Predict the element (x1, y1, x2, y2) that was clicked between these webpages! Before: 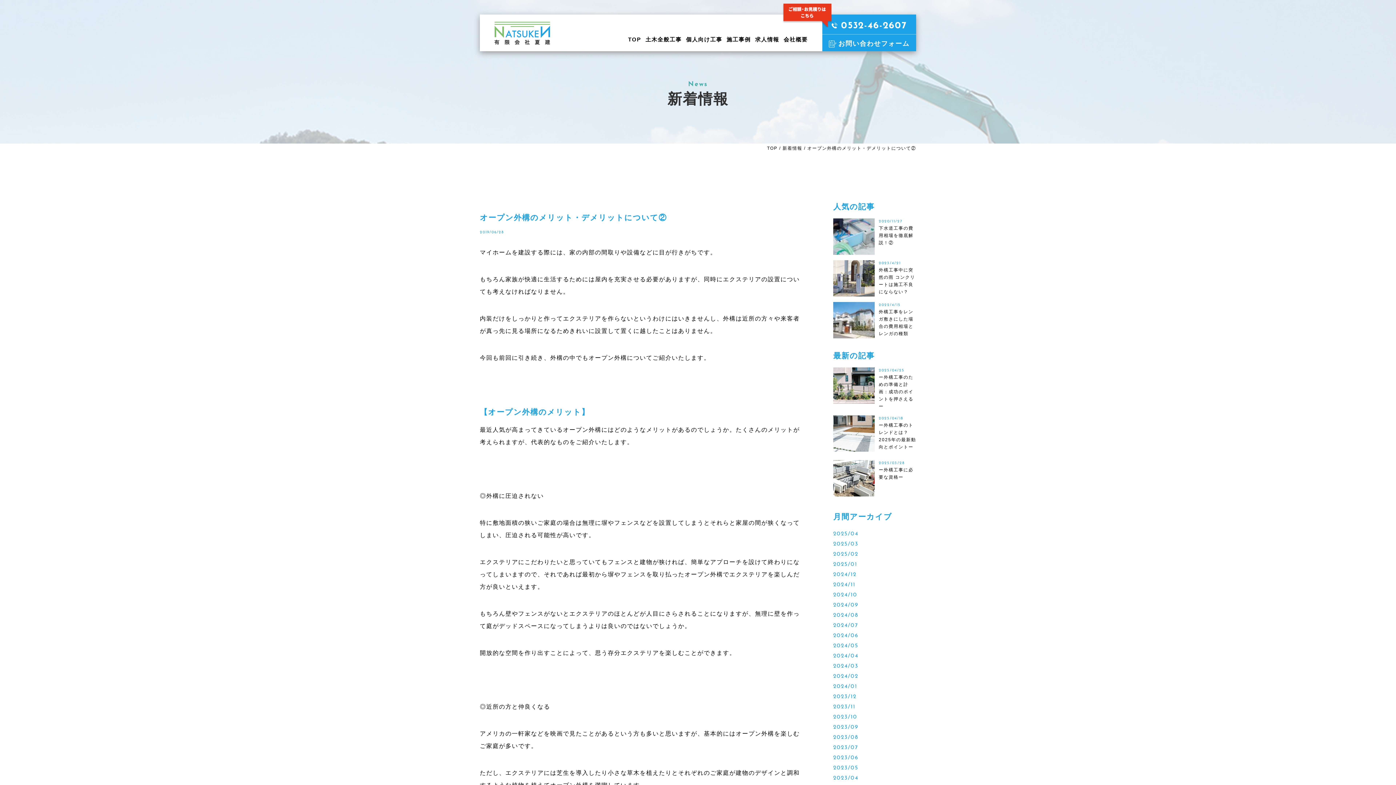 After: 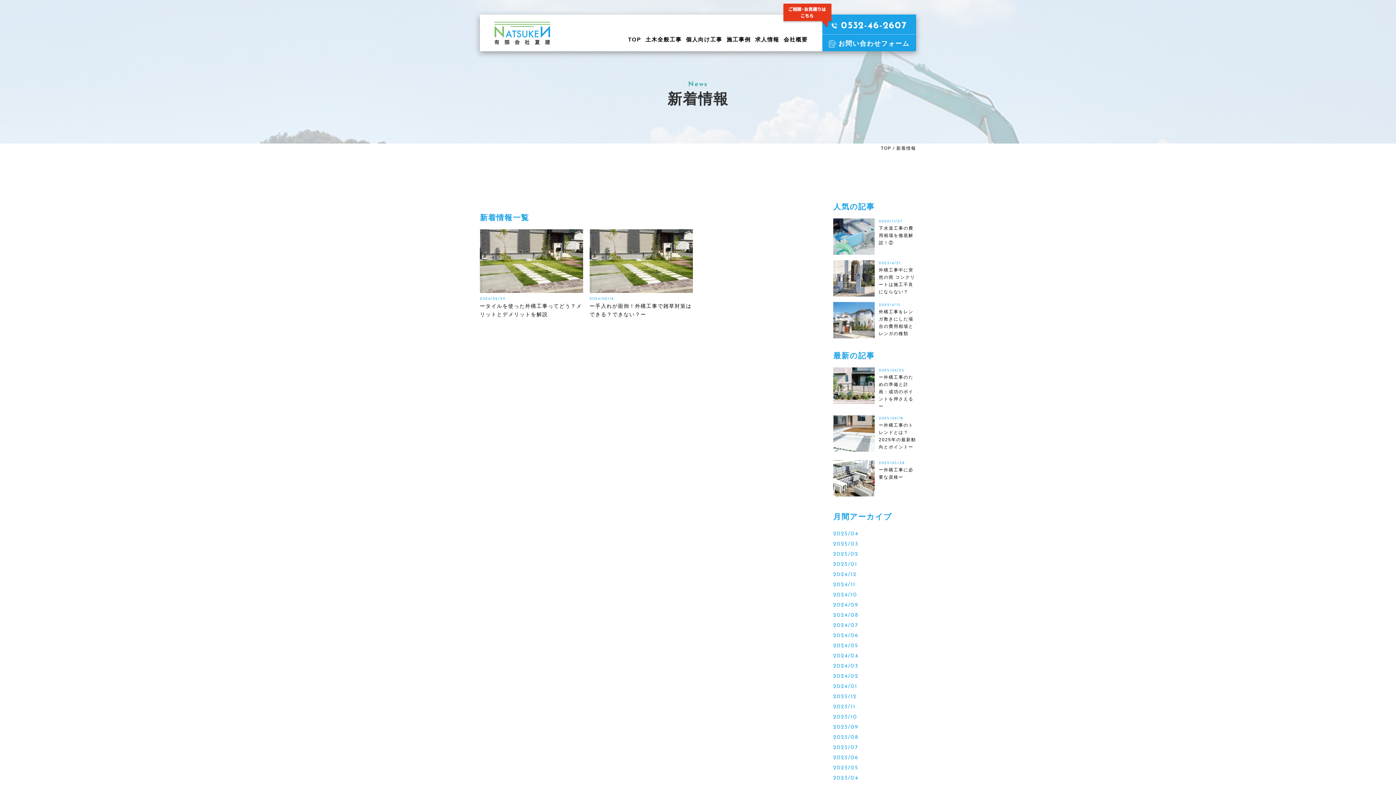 Action: label: 2024/02 bbox: (833, 674, 858, 679)